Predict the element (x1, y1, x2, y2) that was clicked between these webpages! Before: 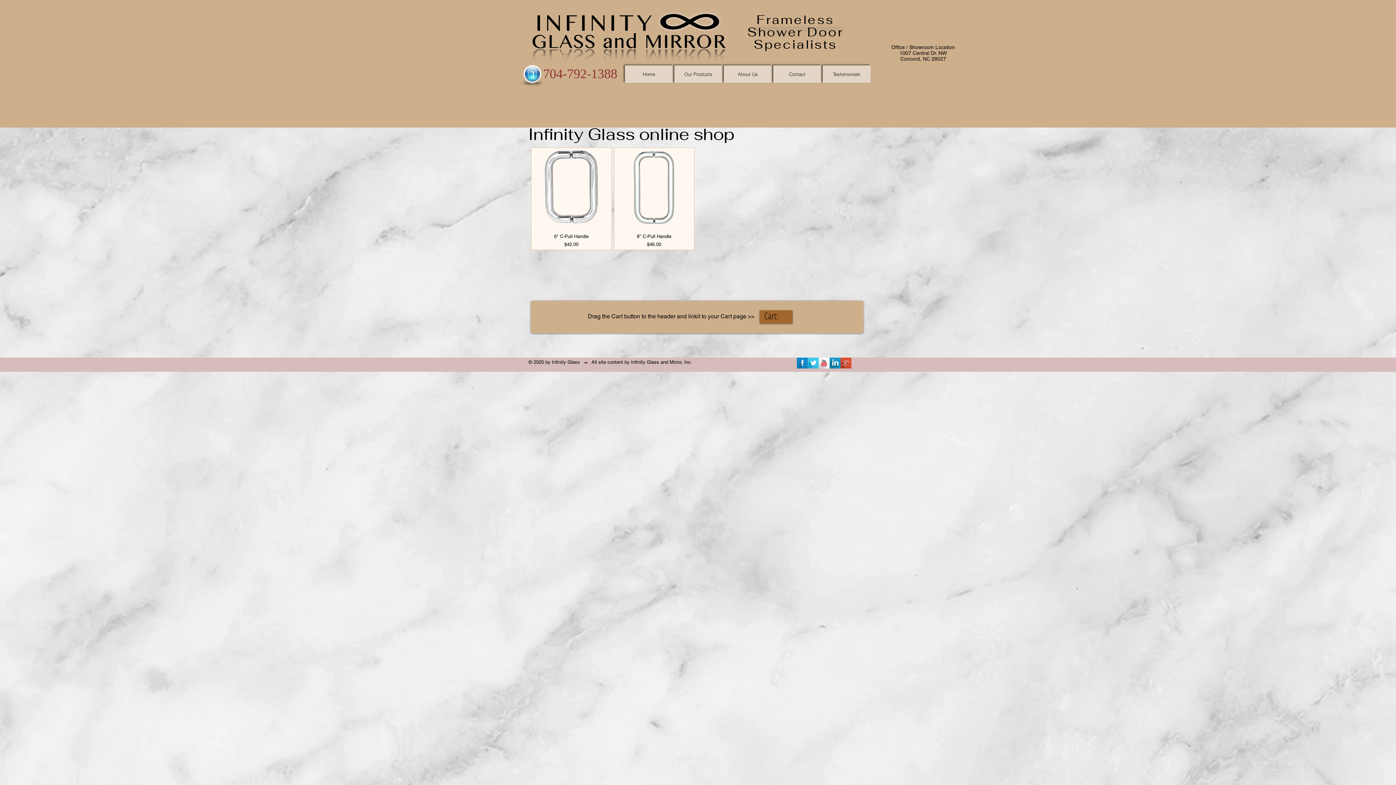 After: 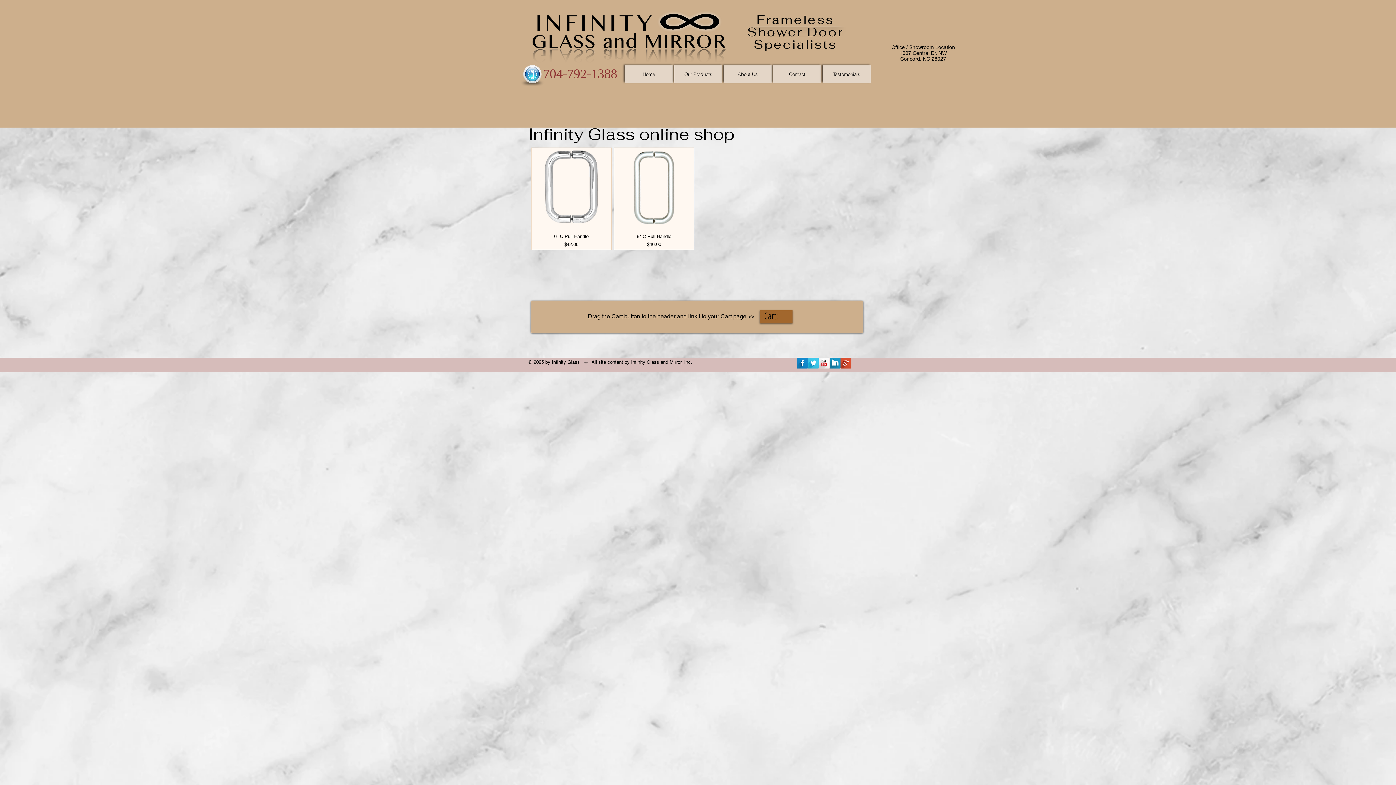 Action: bbox: (764, 310, 788, 321) label: Cart: